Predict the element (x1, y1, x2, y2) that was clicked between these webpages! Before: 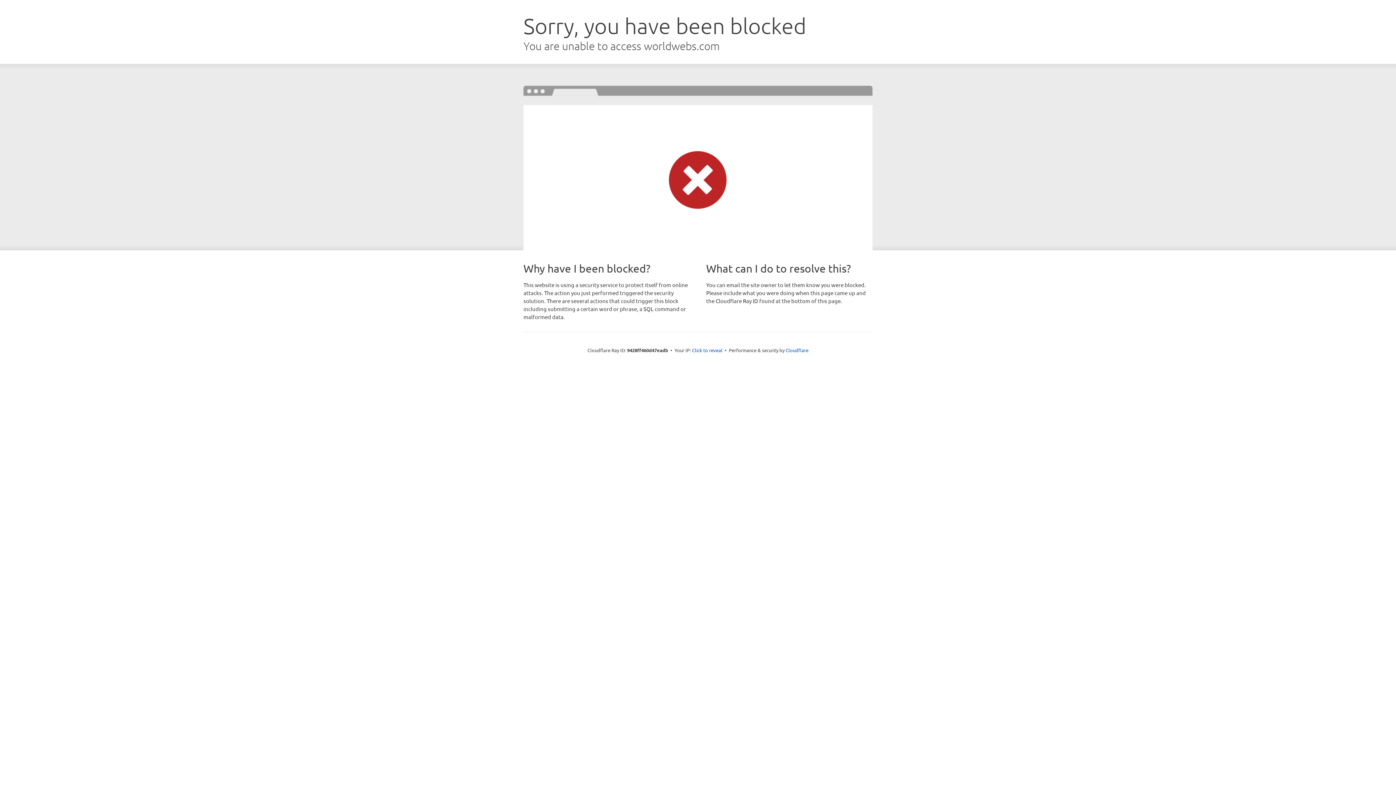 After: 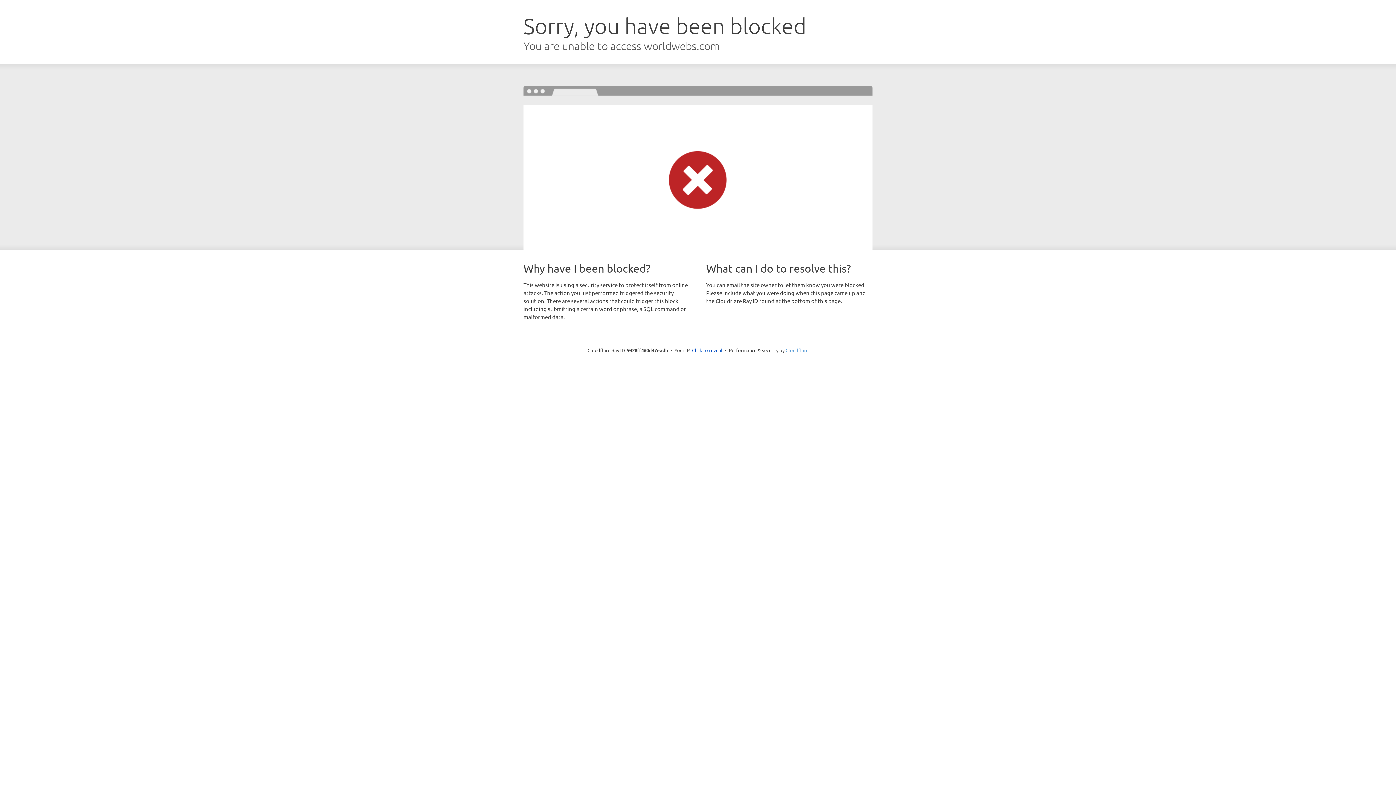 Action: label: Cloudflare bbox: (785, 347, 808, 353)